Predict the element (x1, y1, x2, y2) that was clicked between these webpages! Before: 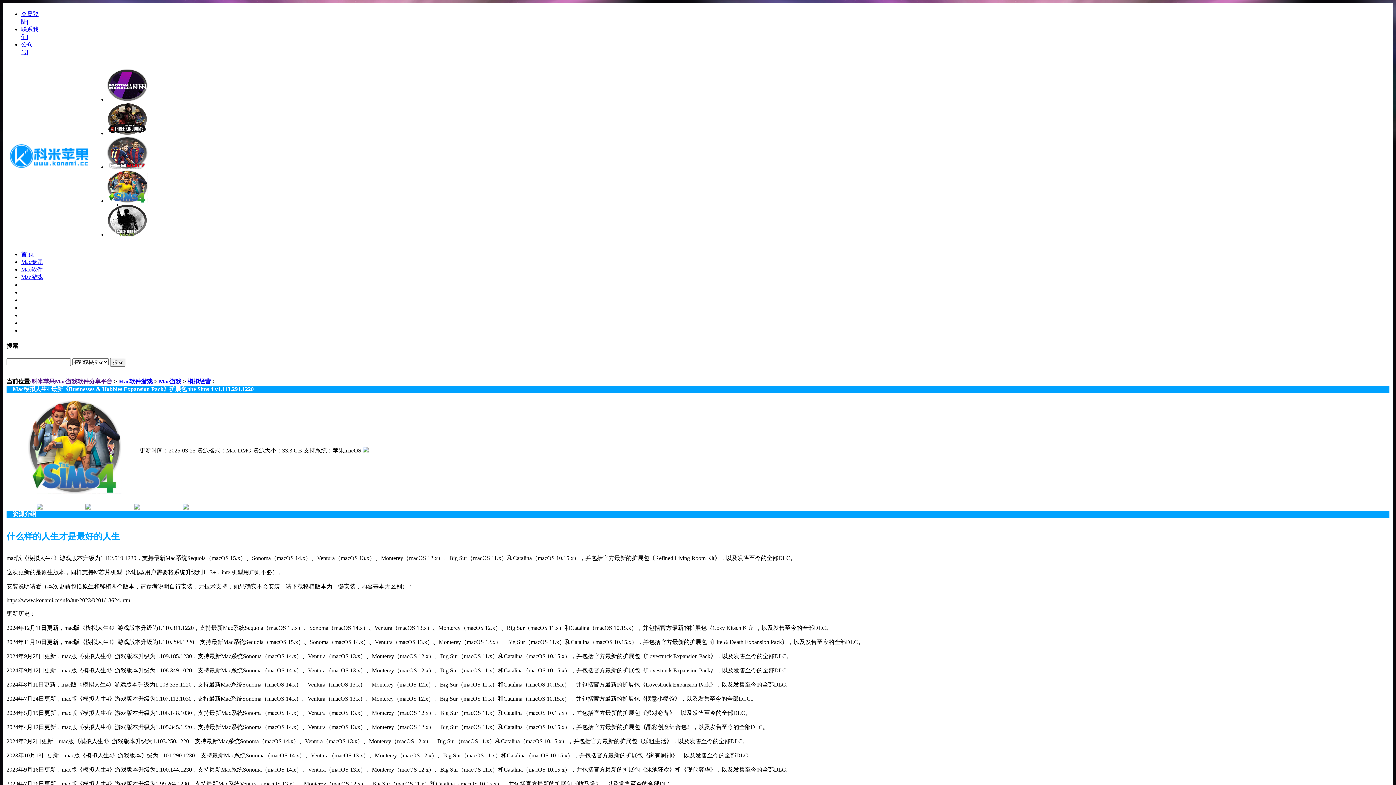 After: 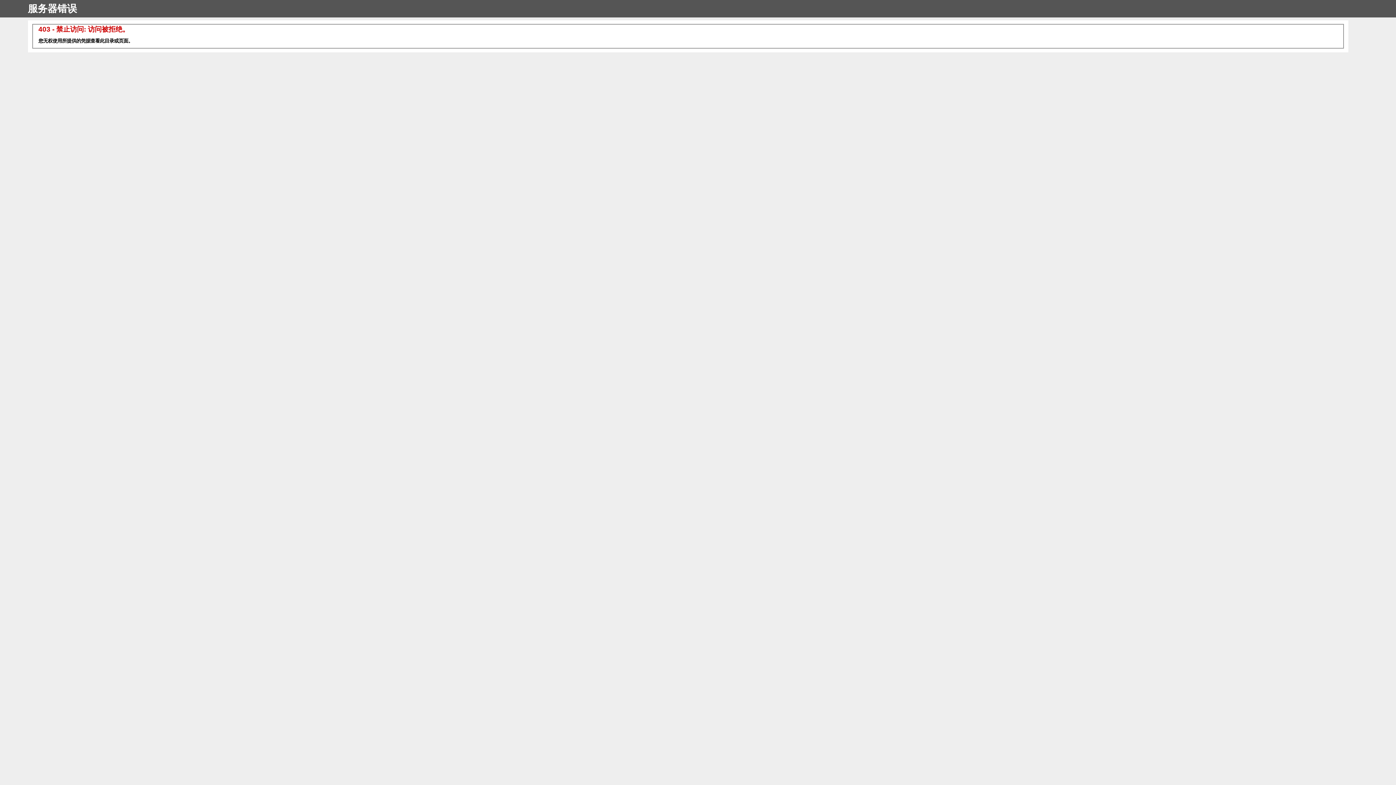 Action: bbox: (7, 164, 91, 177)